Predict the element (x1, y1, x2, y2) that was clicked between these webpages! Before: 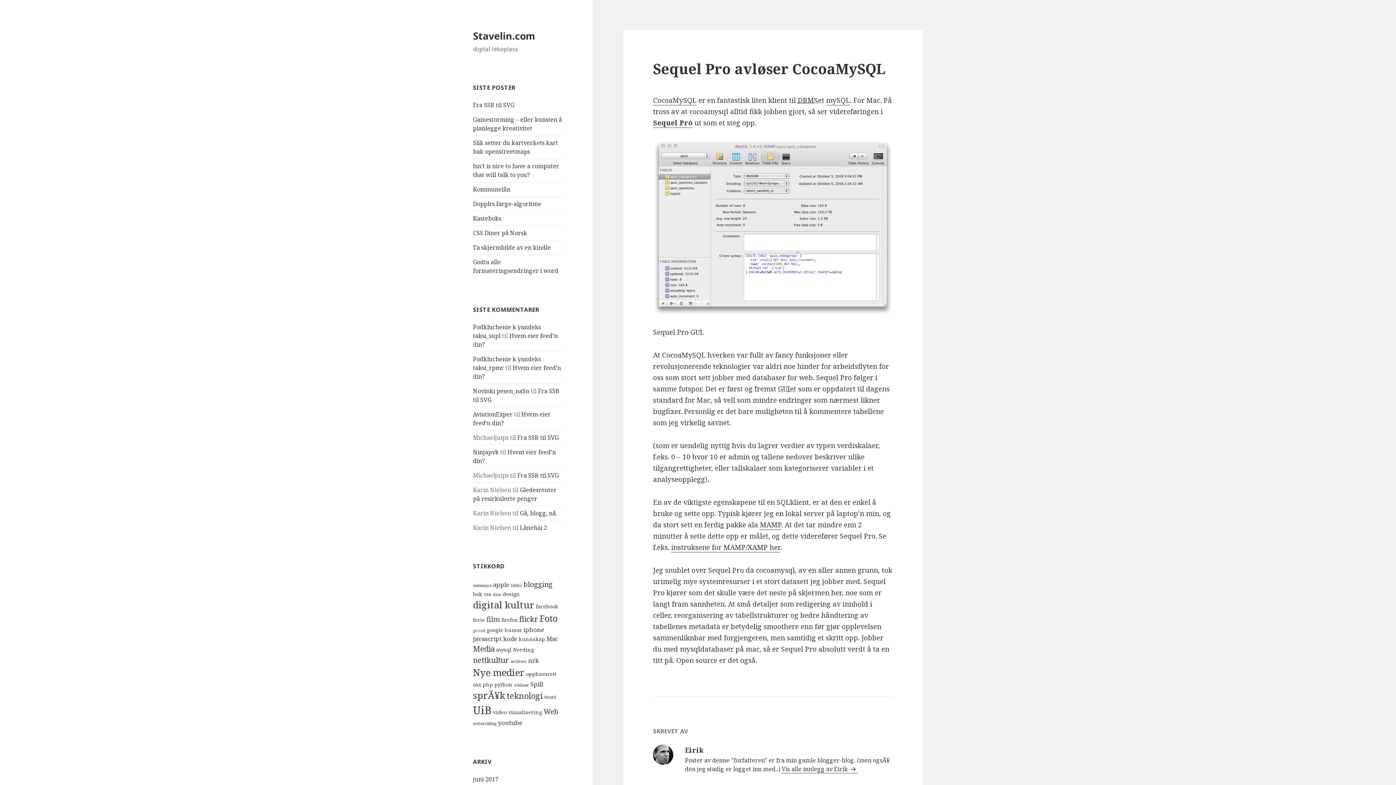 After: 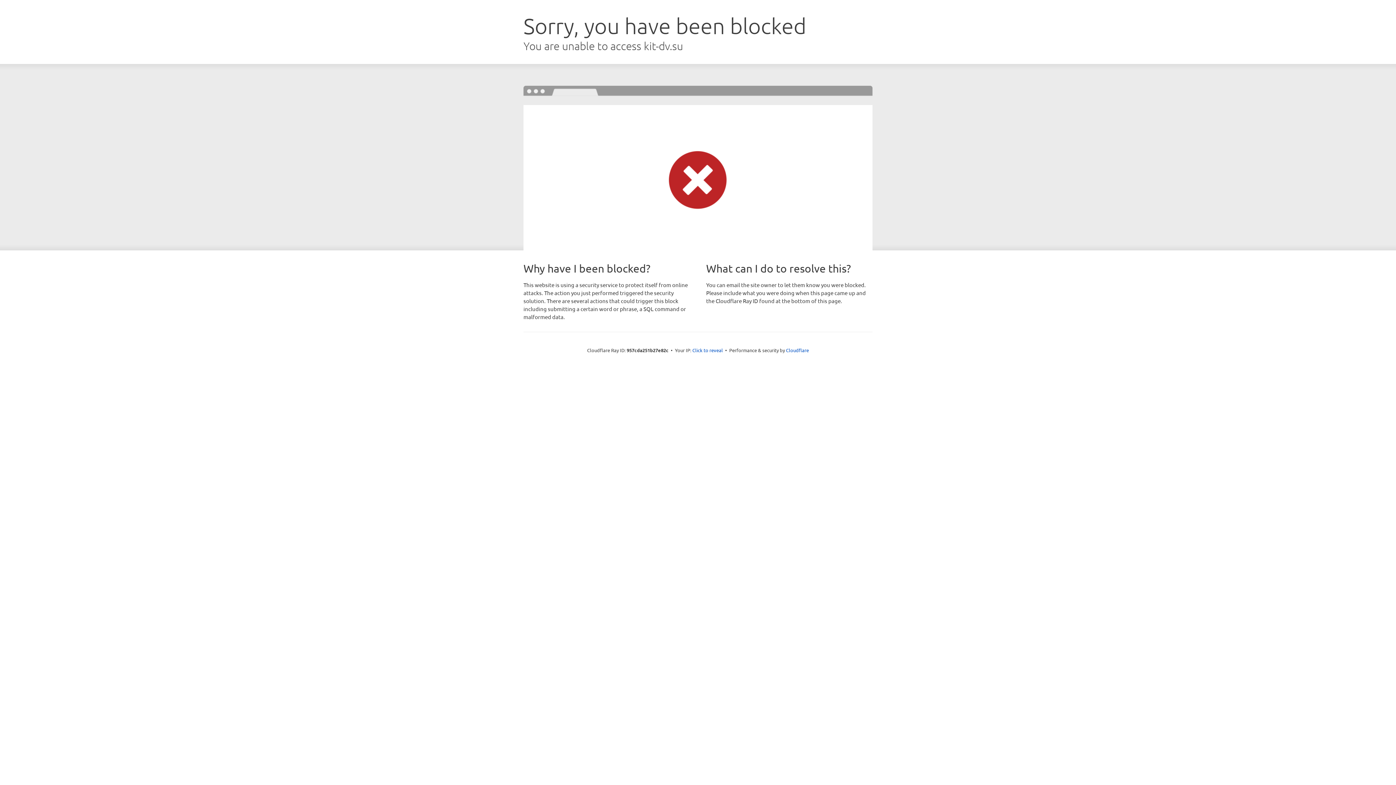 Action: bbox: (473, 387, 529, 395) label: Novinki pesen_naSn